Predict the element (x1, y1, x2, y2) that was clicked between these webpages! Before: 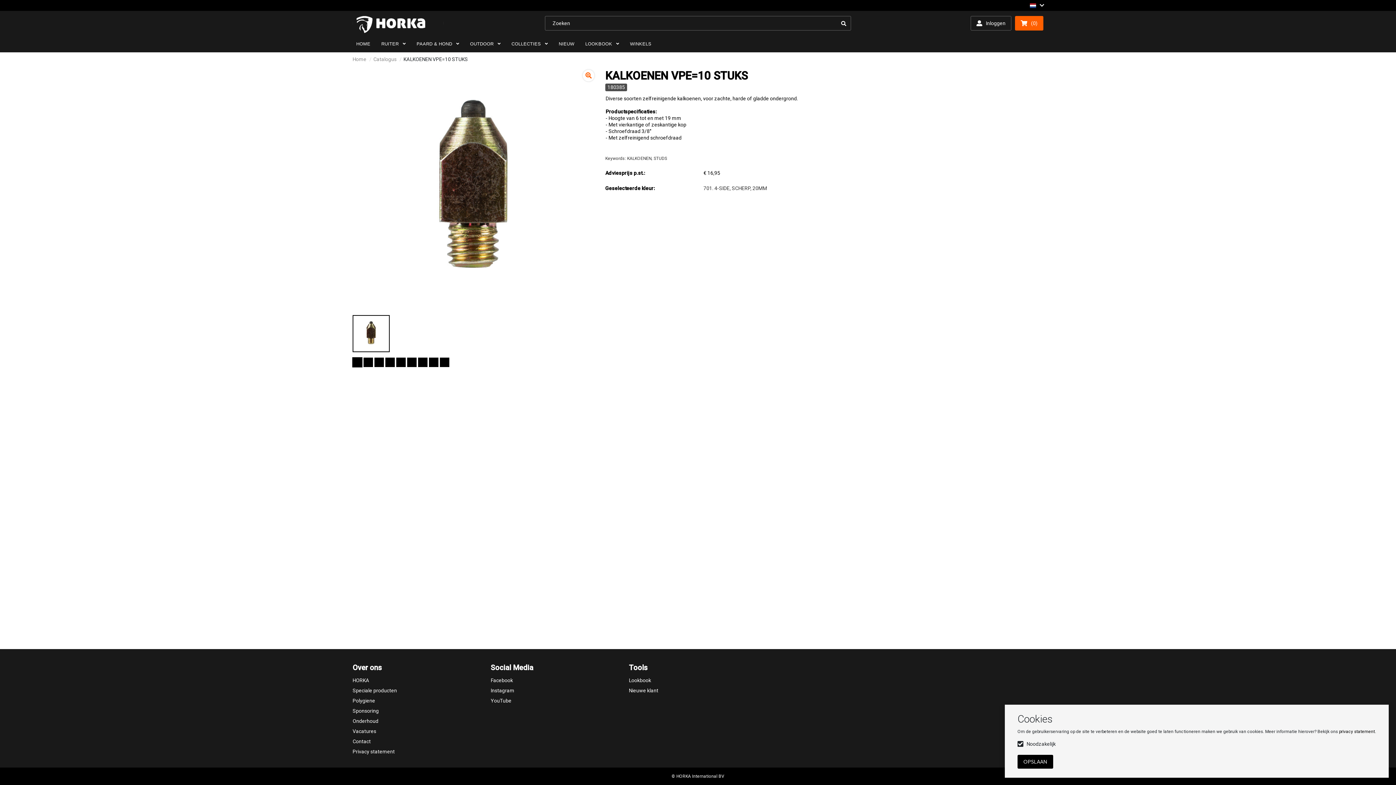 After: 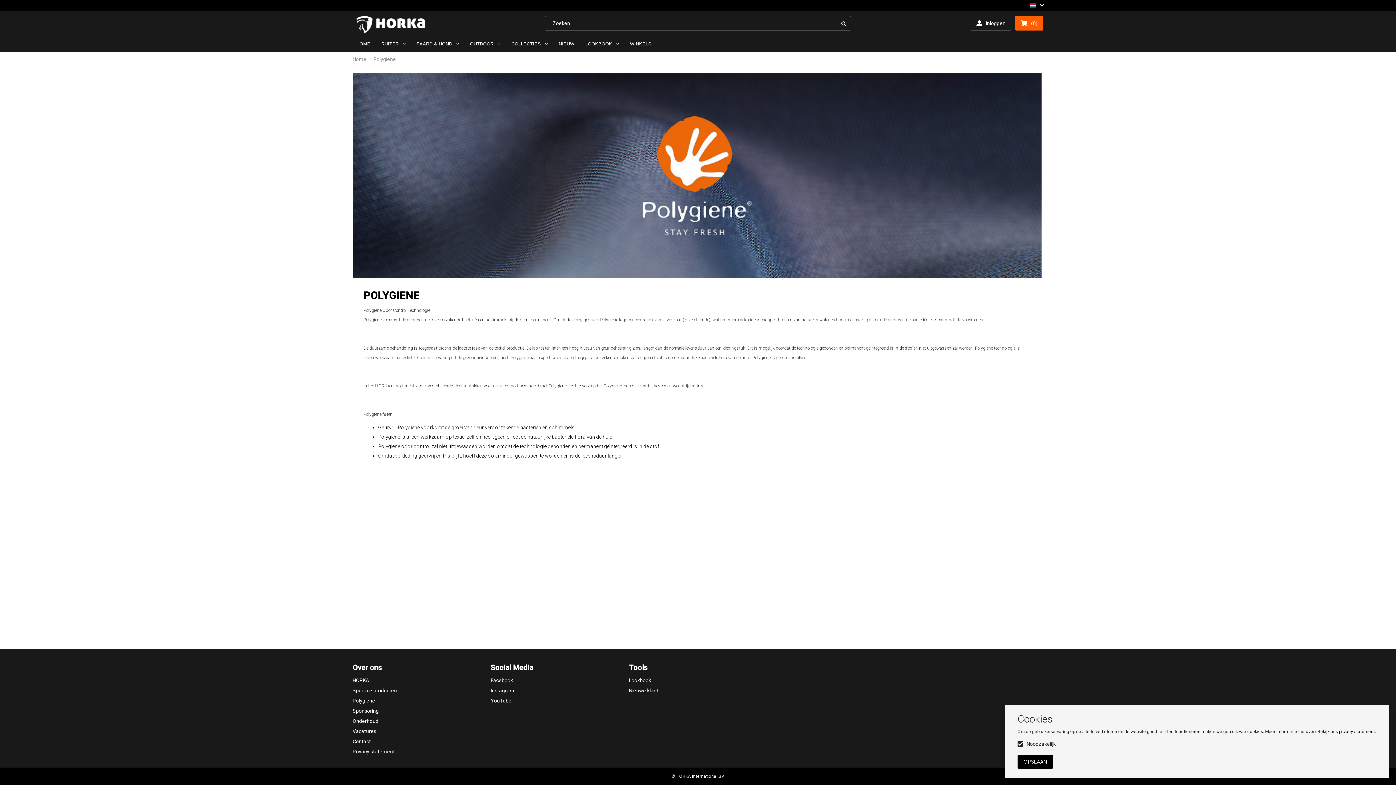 Action: label: Polygiene bbox: (352, 698, 375, 704)